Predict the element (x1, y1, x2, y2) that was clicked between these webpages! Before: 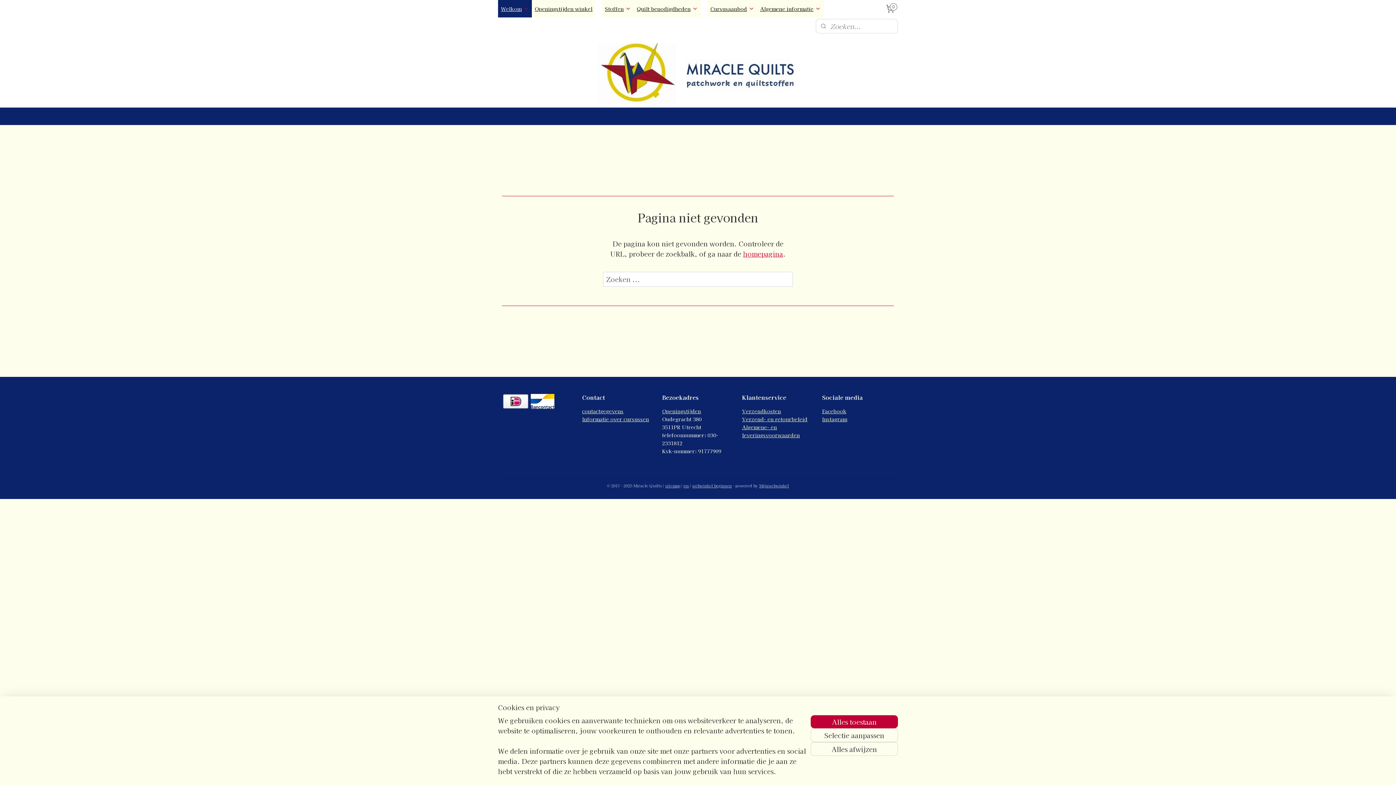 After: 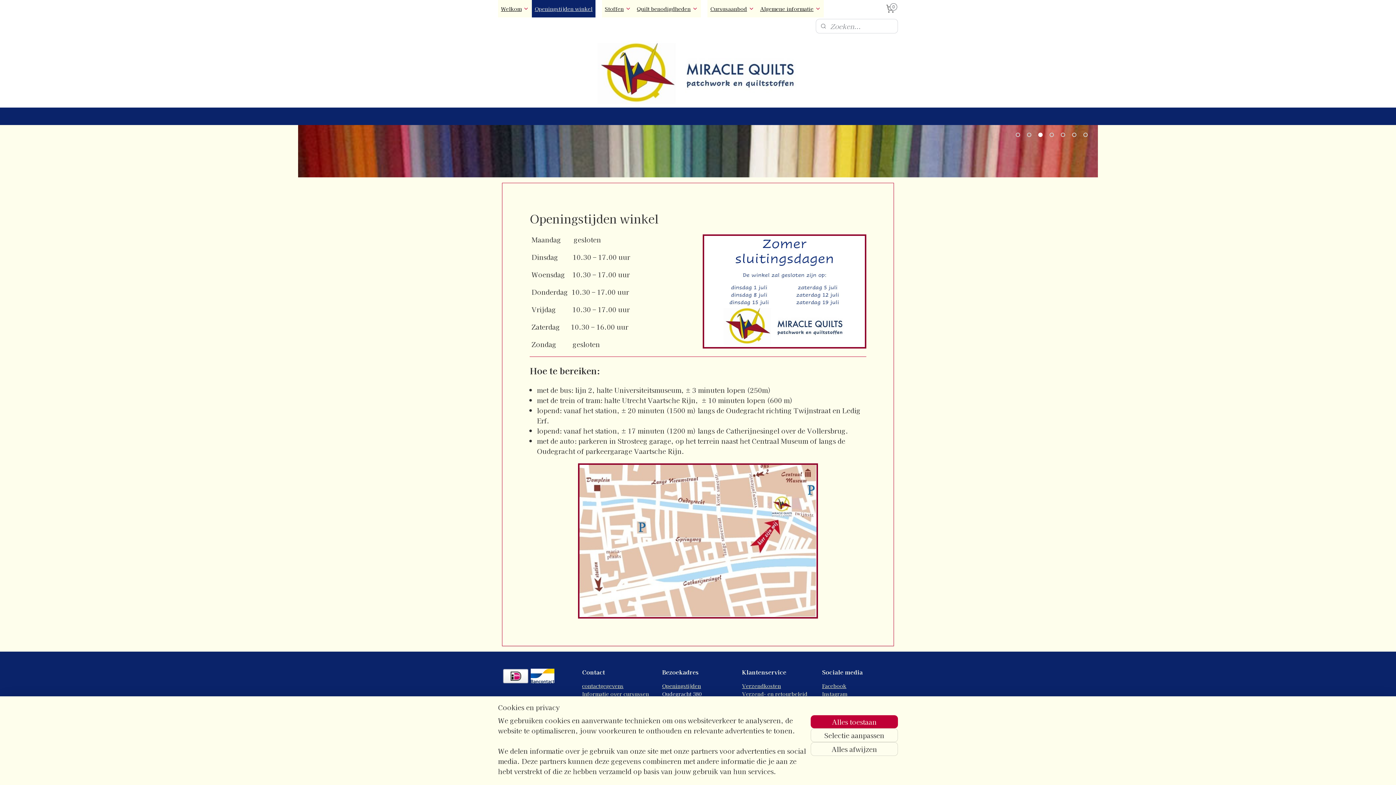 Action: label: Openingstijden bbox: (662, 407, 701, 414)